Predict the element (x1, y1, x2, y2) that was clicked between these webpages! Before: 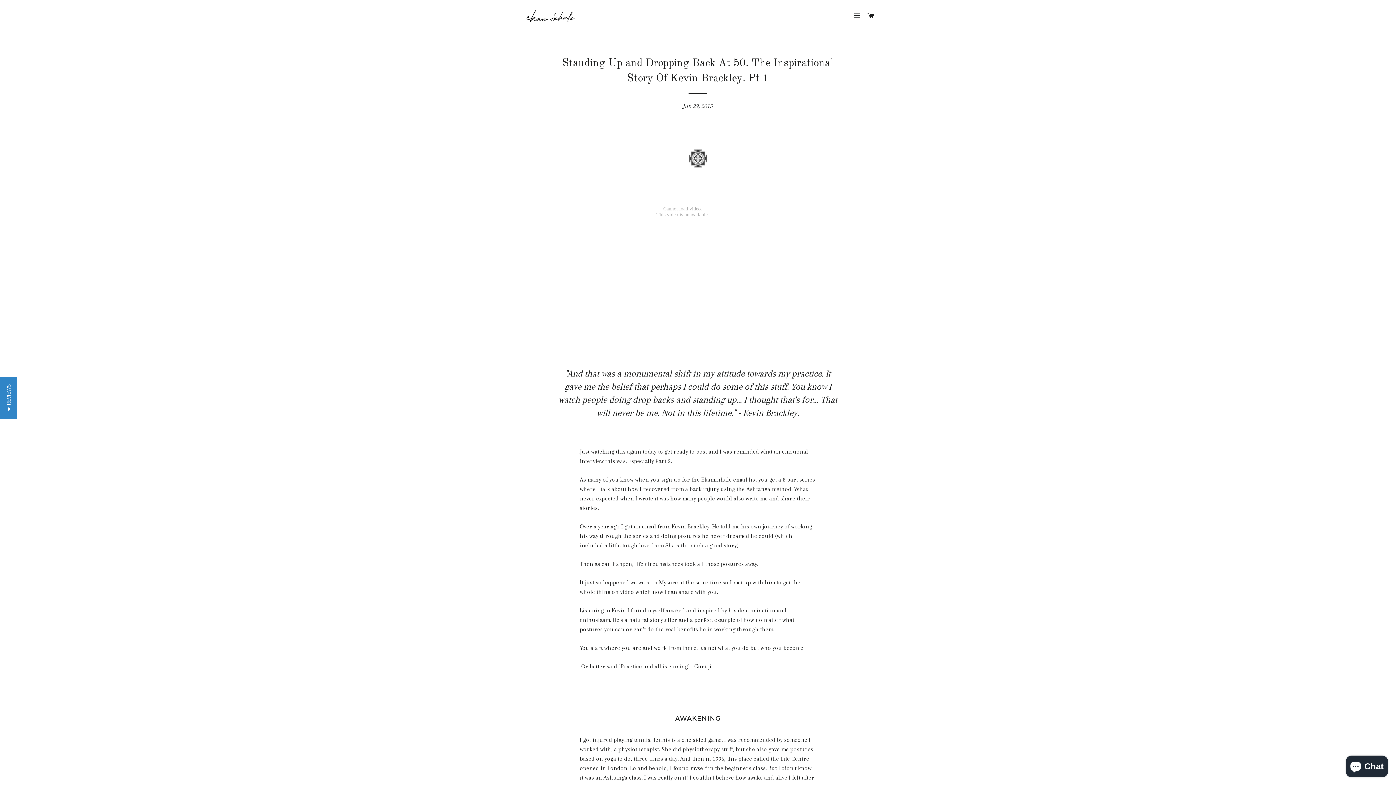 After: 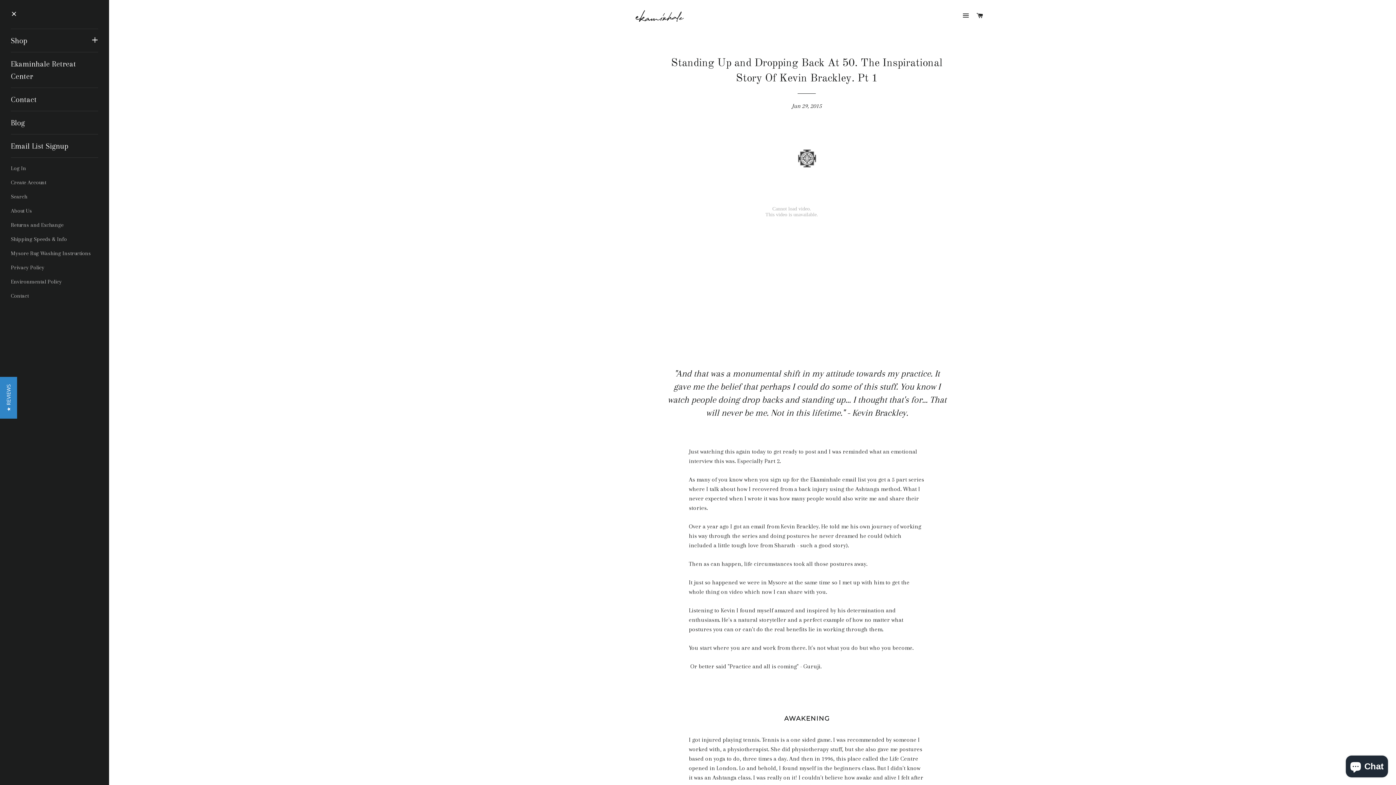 Action: bbox: (850, 5, 863, 26) label: SITE NAVIGATION